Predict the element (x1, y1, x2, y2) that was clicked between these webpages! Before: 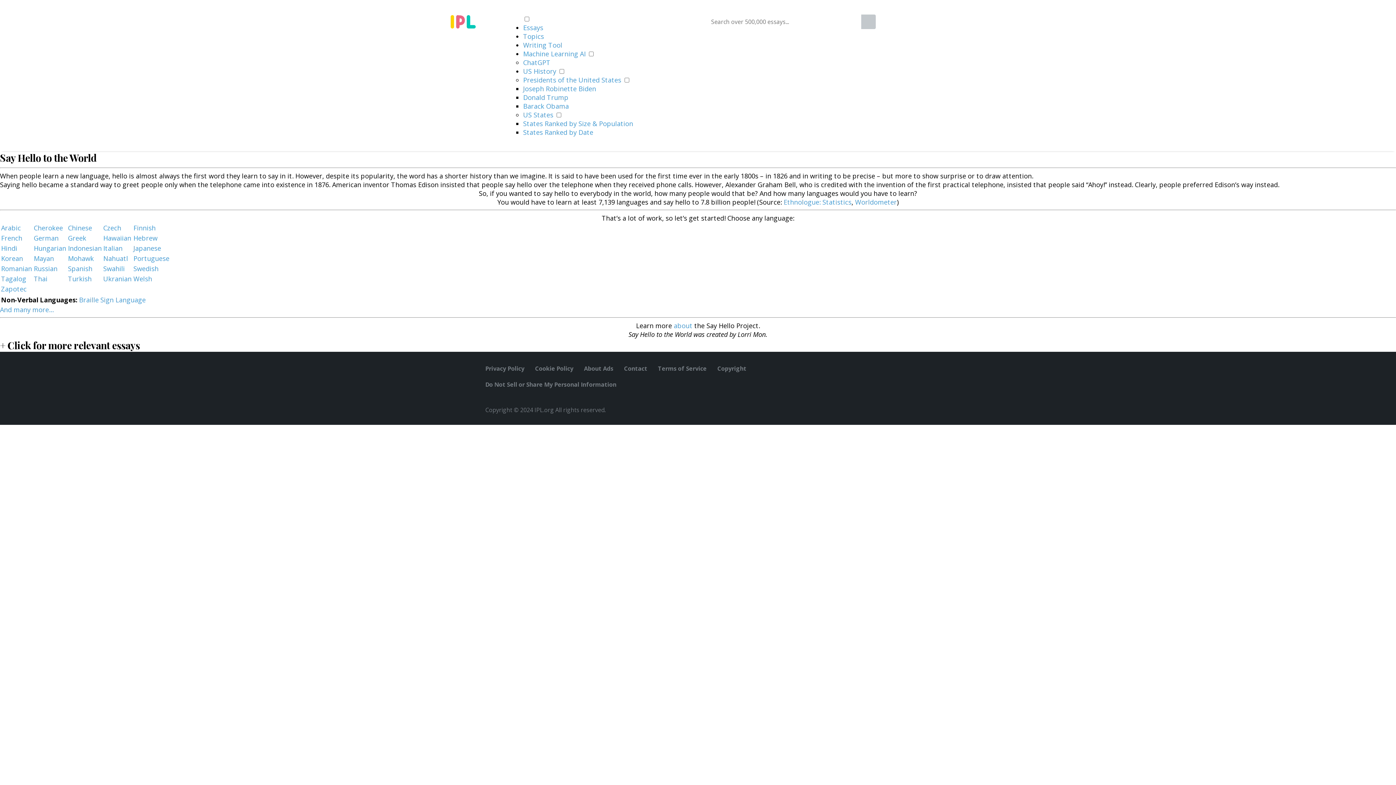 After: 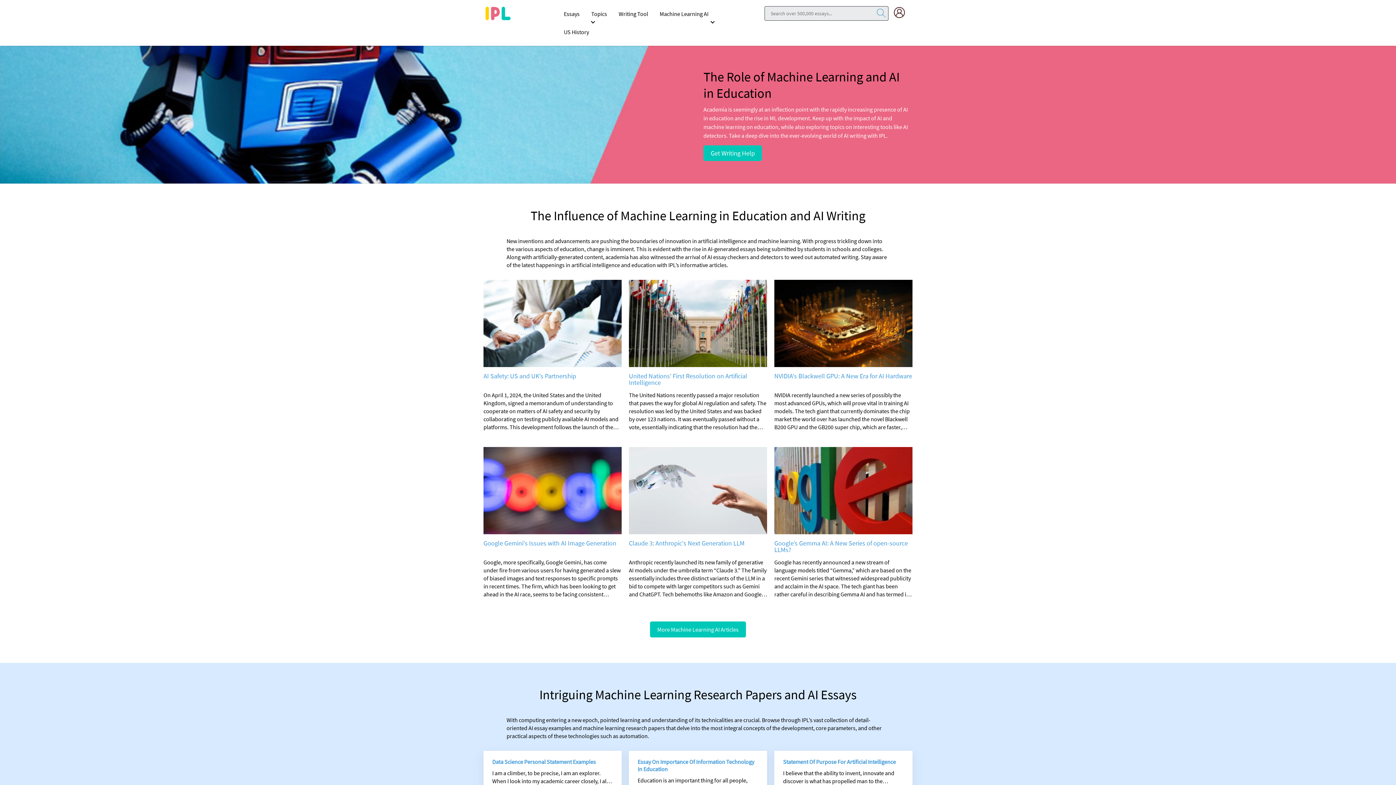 Action: label: Machine Learning AI bbox: (523, 49, 585, 58)